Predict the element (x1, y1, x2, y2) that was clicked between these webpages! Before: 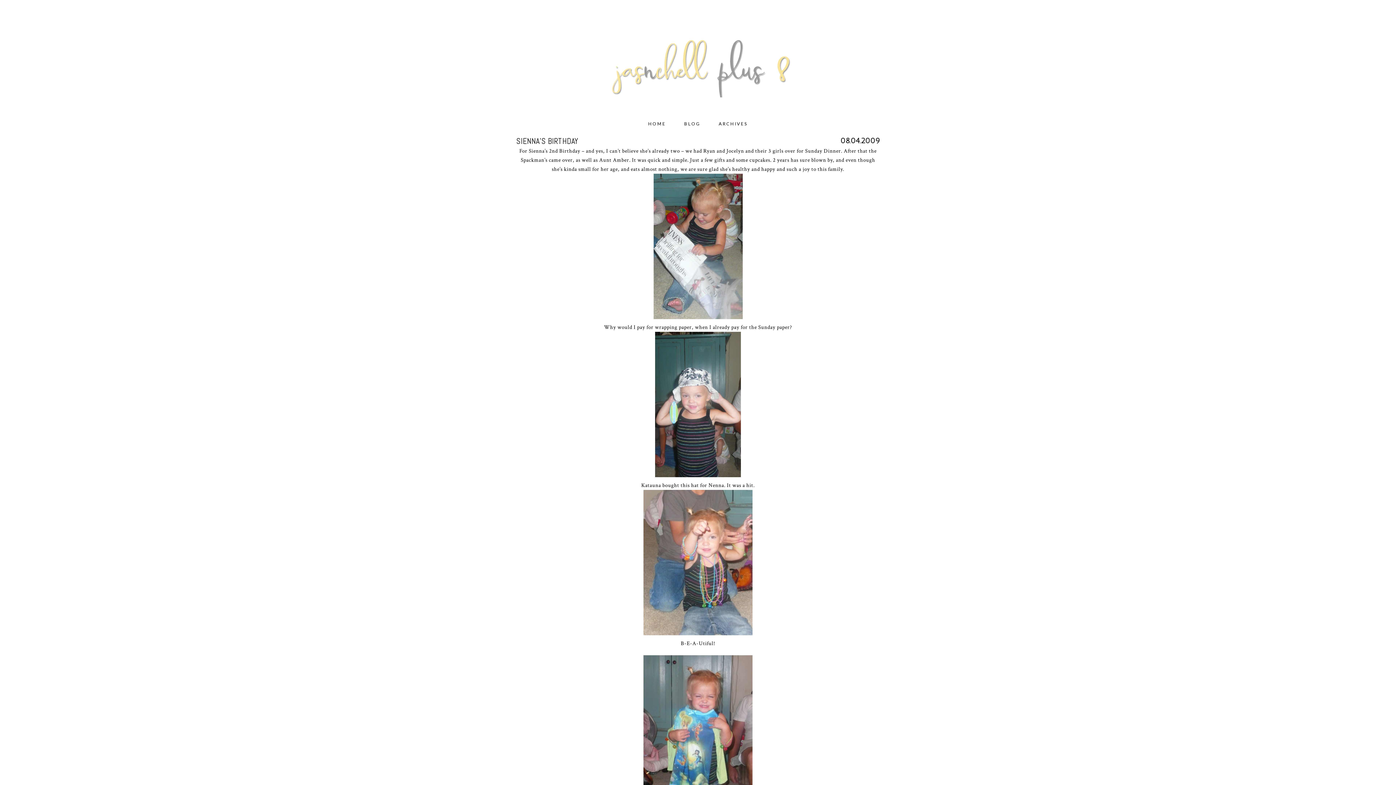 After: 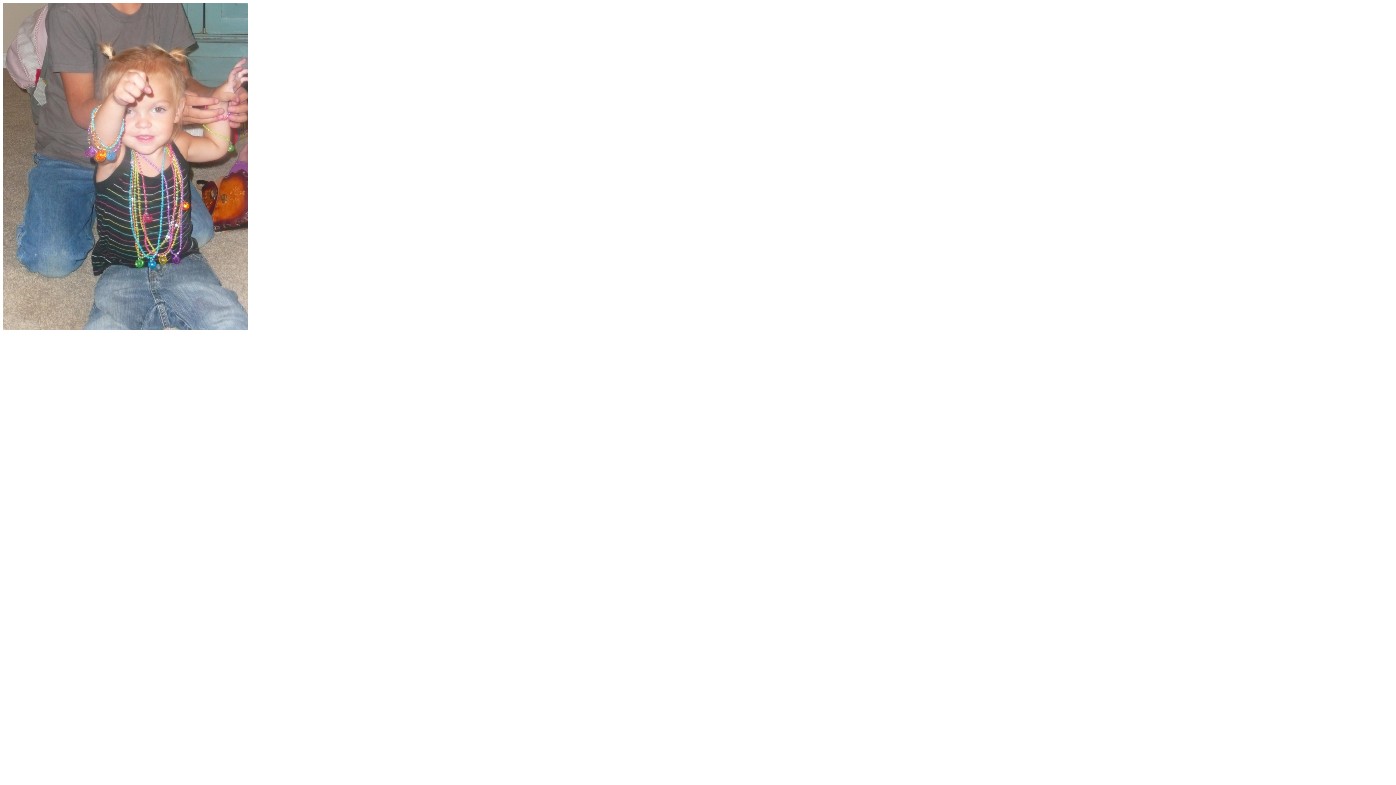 Action: bbox: (516, 490, 880, 635)